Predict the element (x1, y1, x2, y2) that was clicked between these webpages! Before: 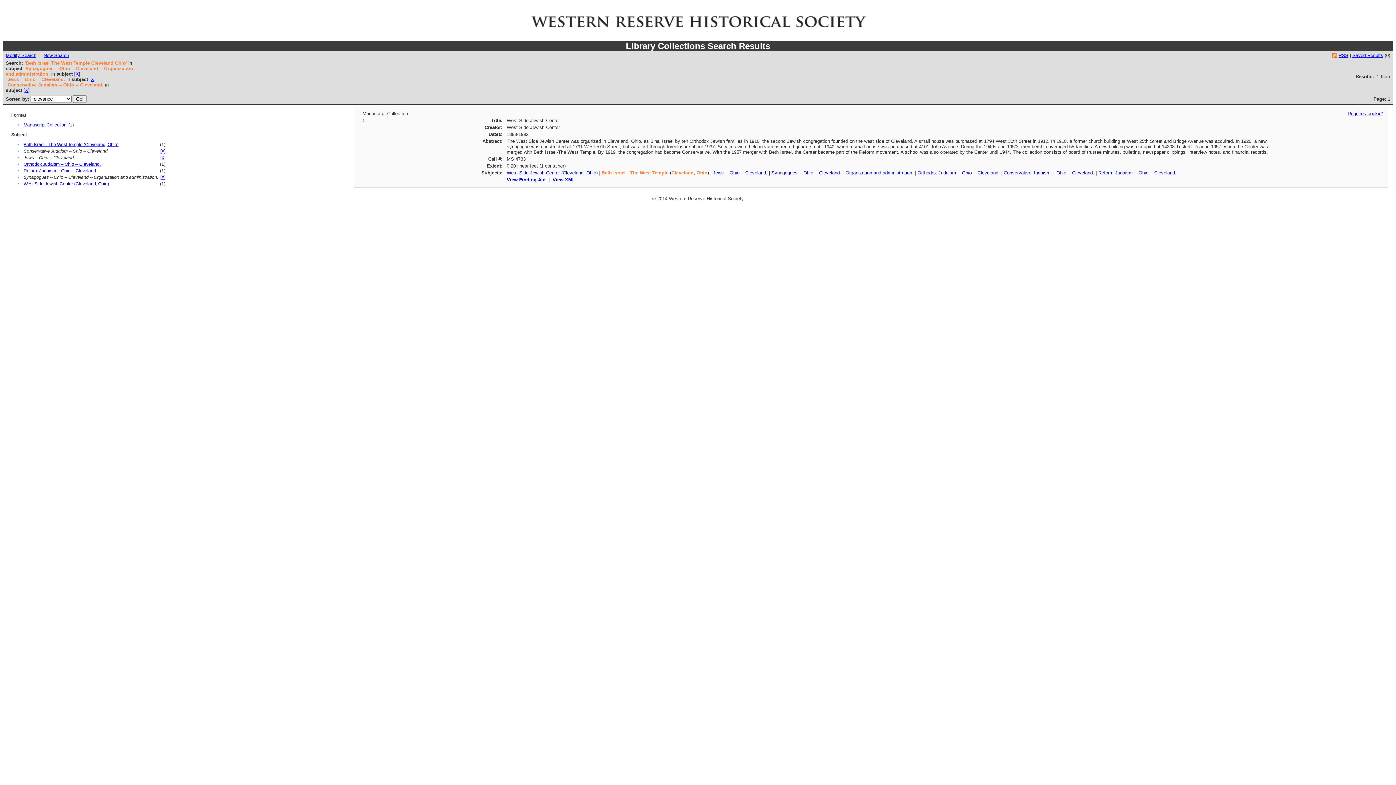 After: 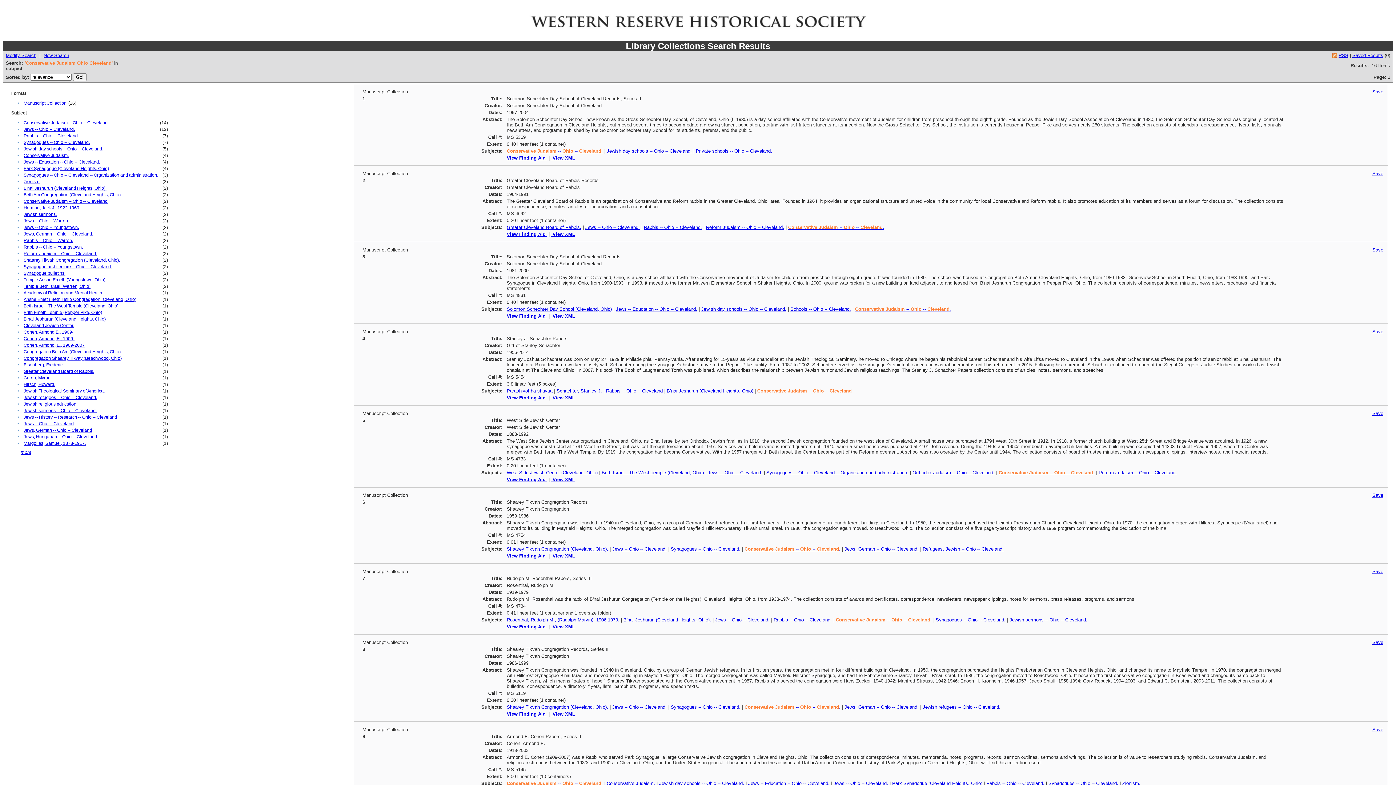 Action: bbox: (1004, 170, 1094, 175) label: Conservative Judaism -- Ohio -- Cleveland.